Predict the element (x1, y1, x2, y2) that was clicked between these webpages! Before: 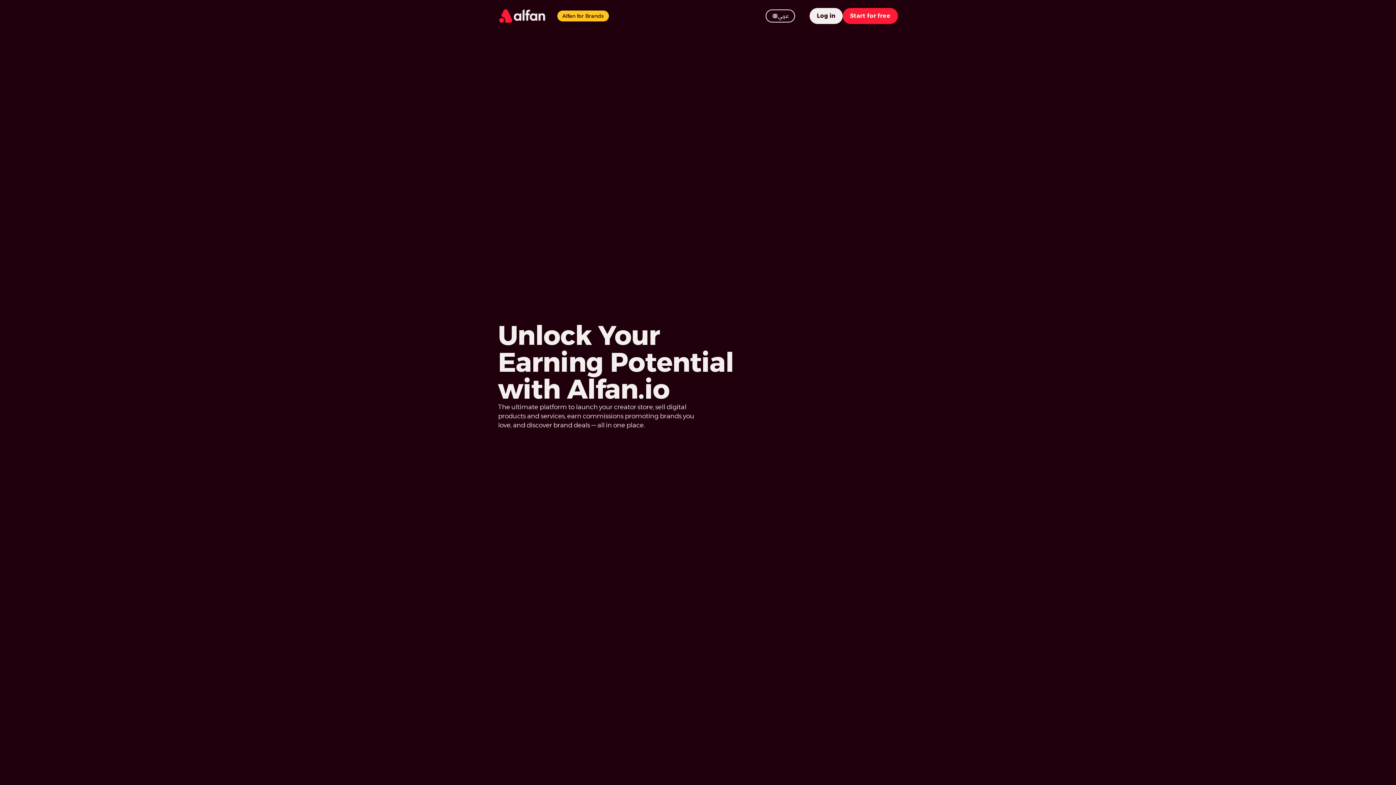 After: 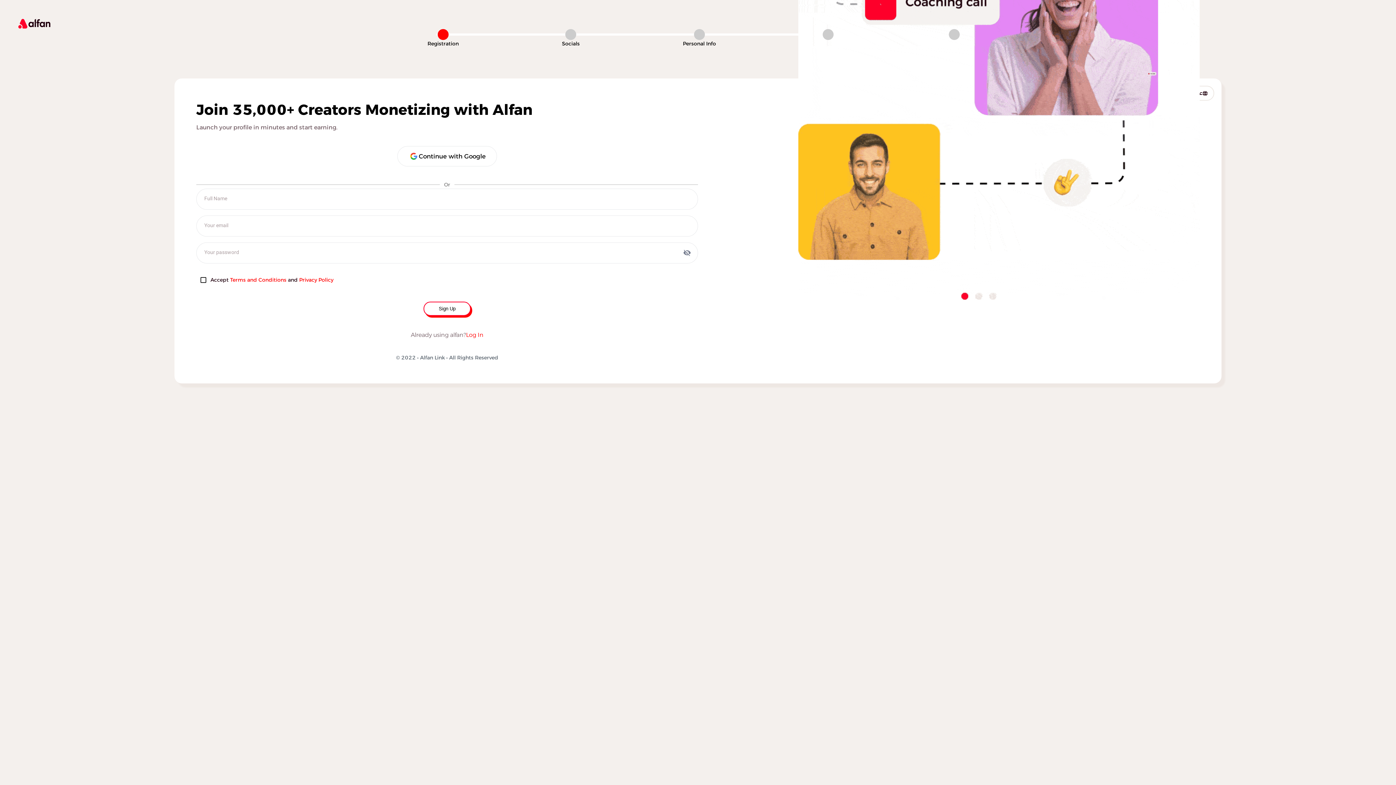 Action: bbox: (842, 8, 898, 24) label: Start for free